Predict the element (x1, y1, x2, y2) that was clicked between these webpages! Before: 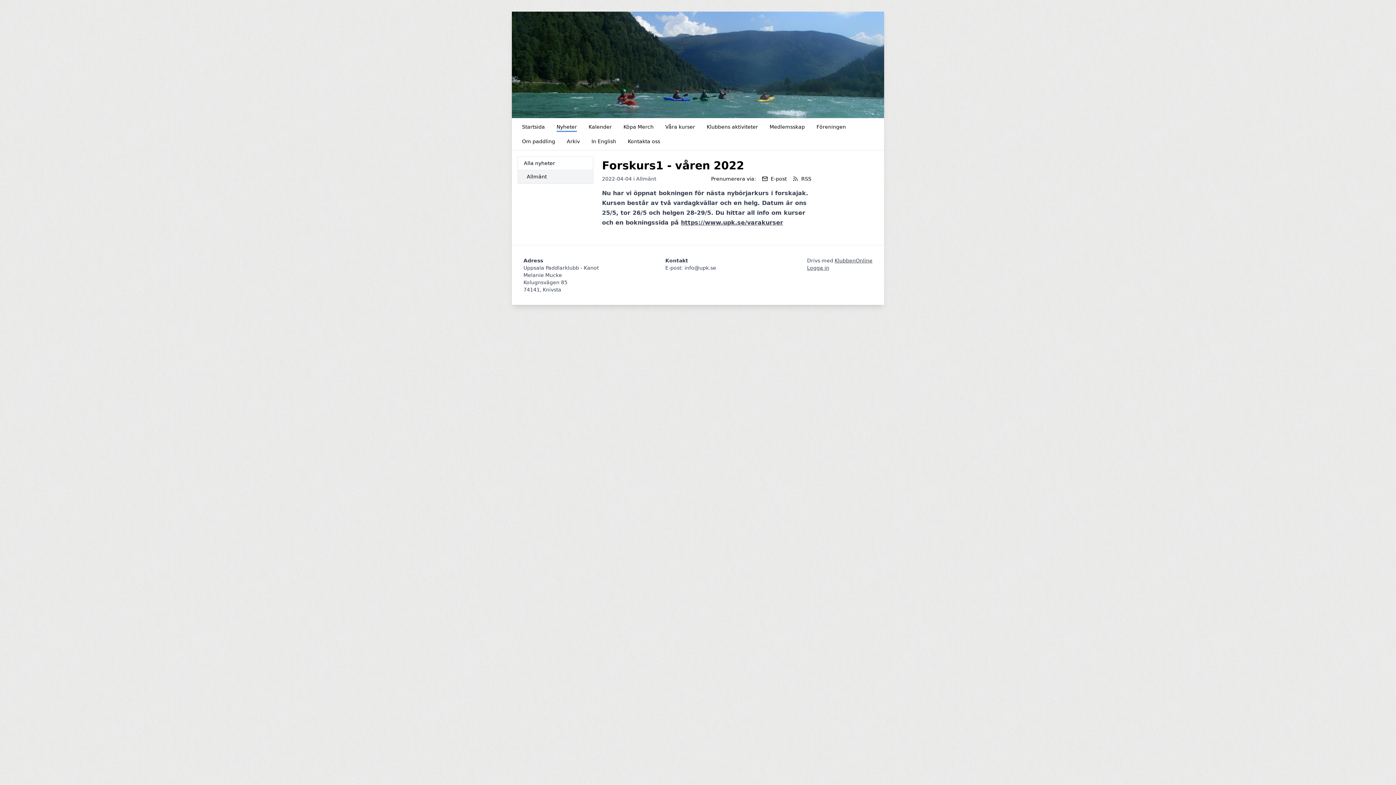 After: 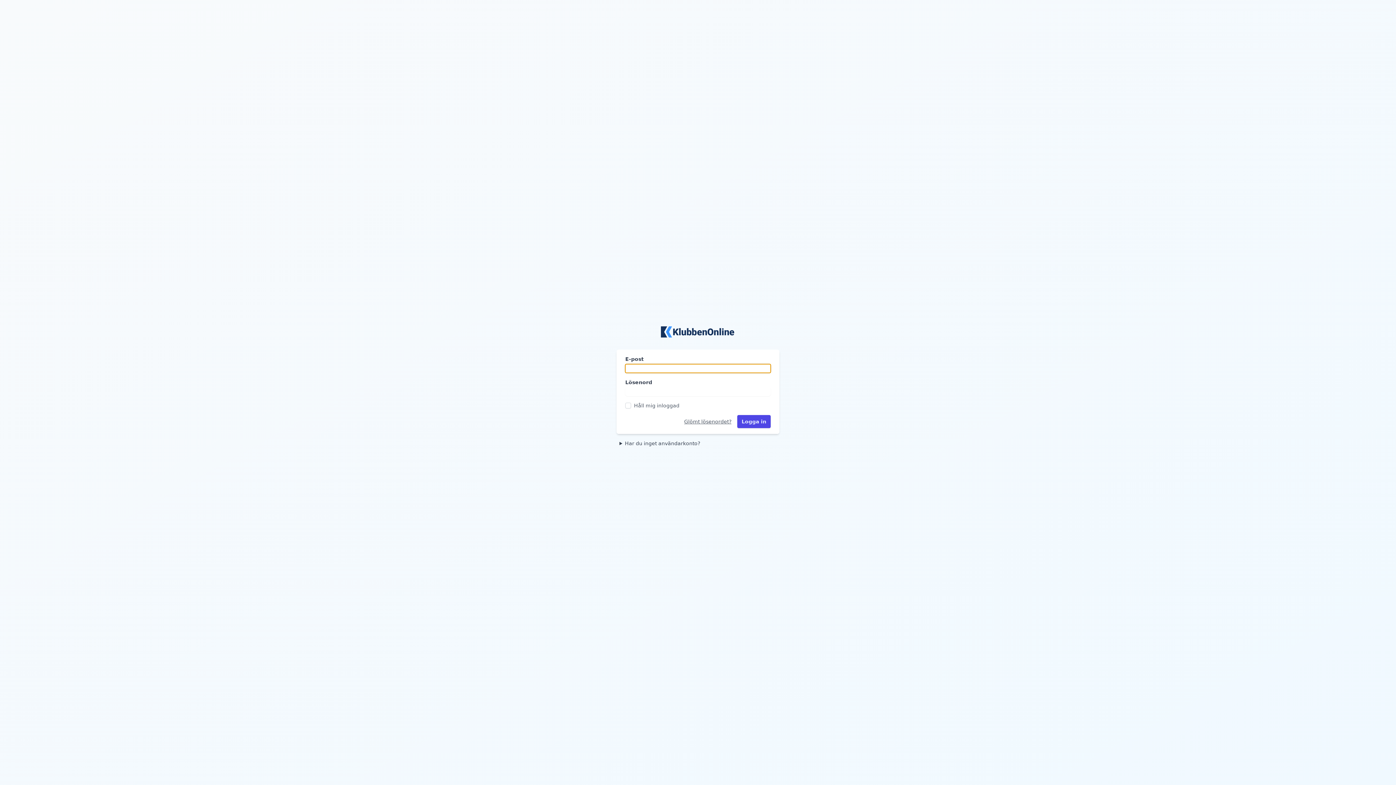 Action: label: Logga in bbox: (807, 265, 829, 270)